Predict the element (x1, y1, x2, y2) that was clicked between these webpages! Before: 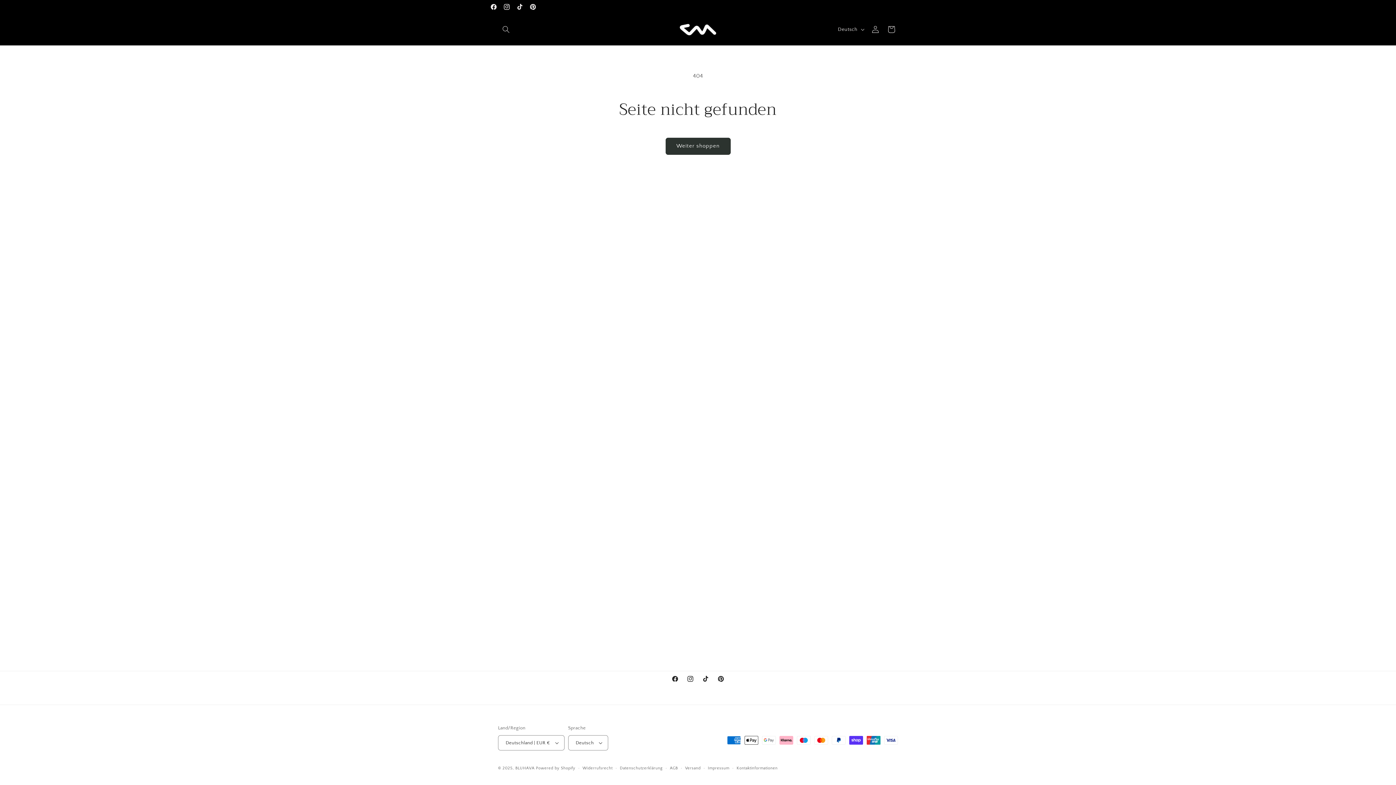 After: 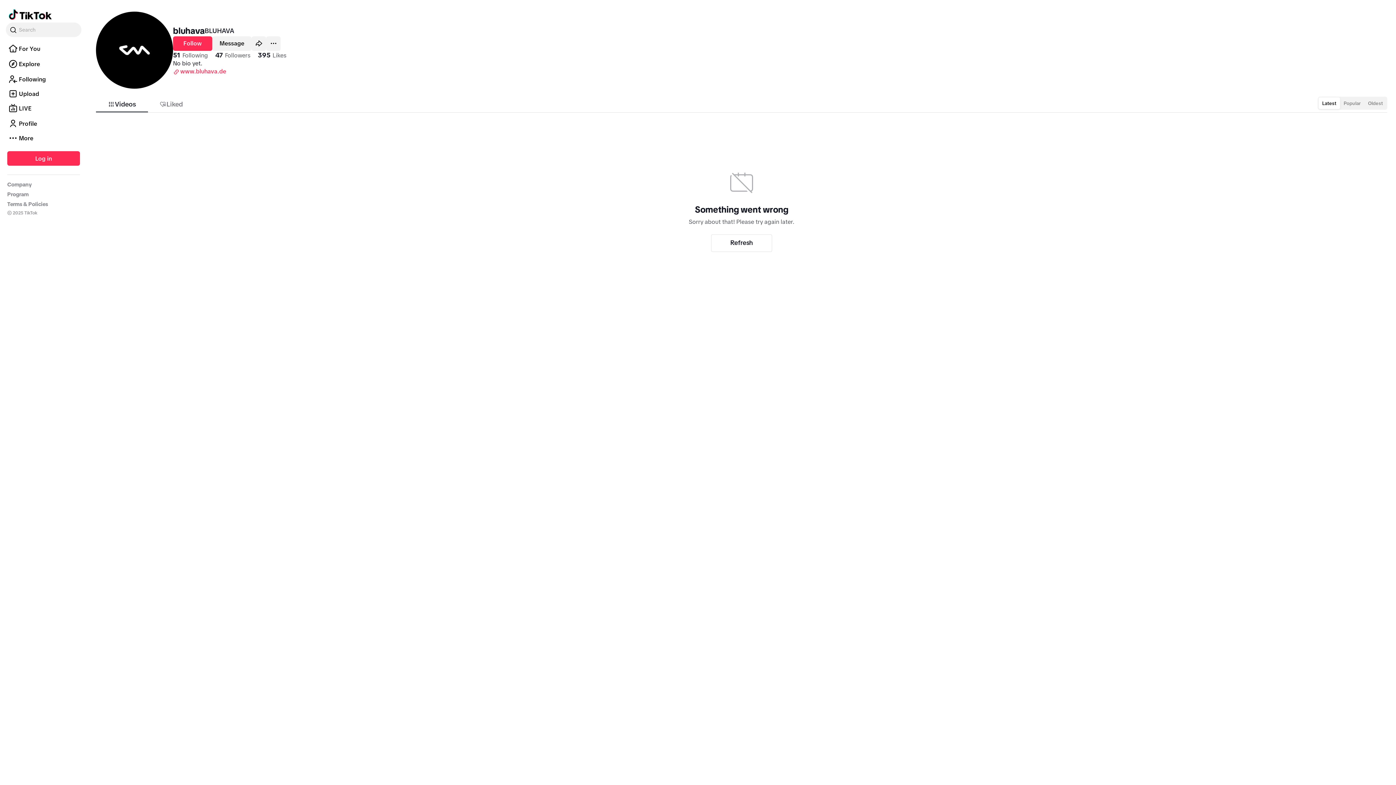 Action: label: TikTok bbox: (698, 671, 713, 686)